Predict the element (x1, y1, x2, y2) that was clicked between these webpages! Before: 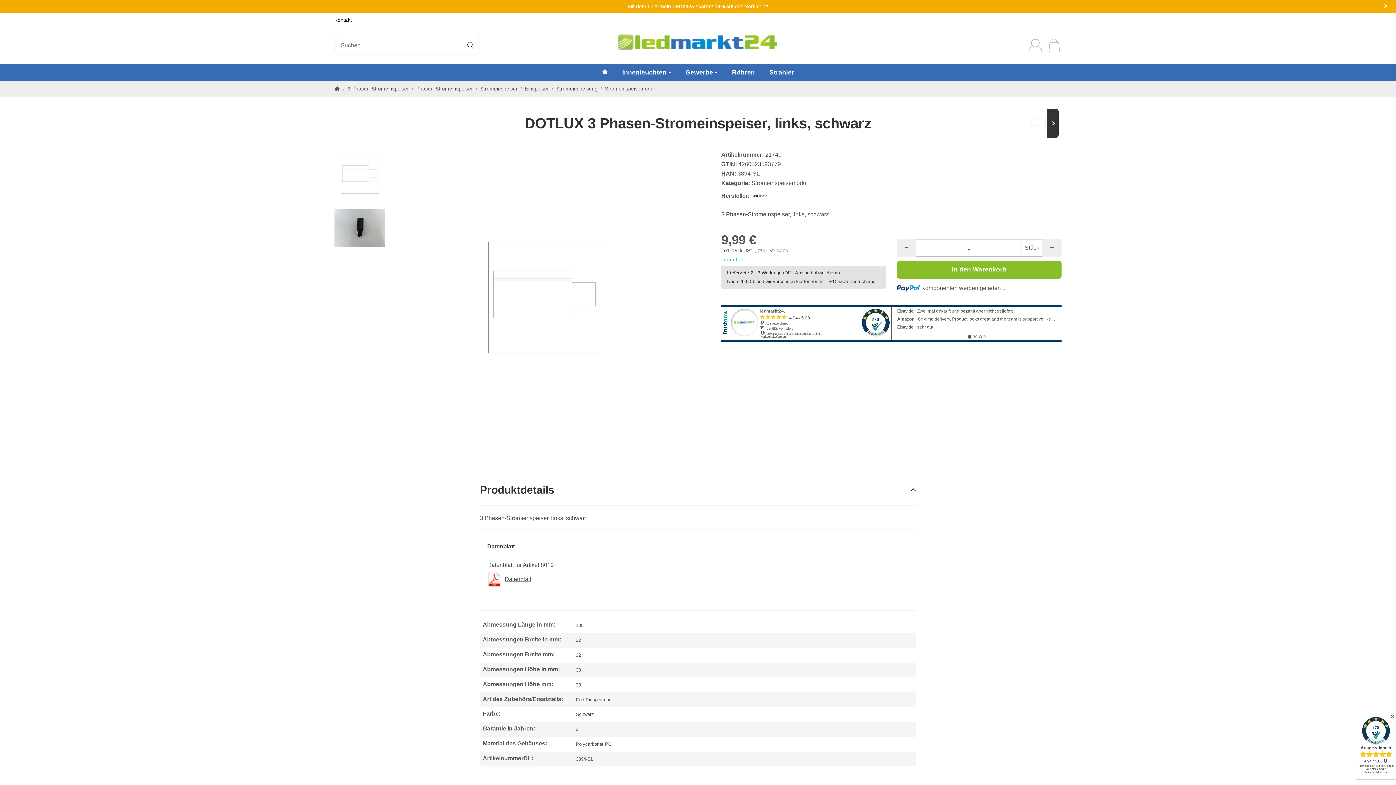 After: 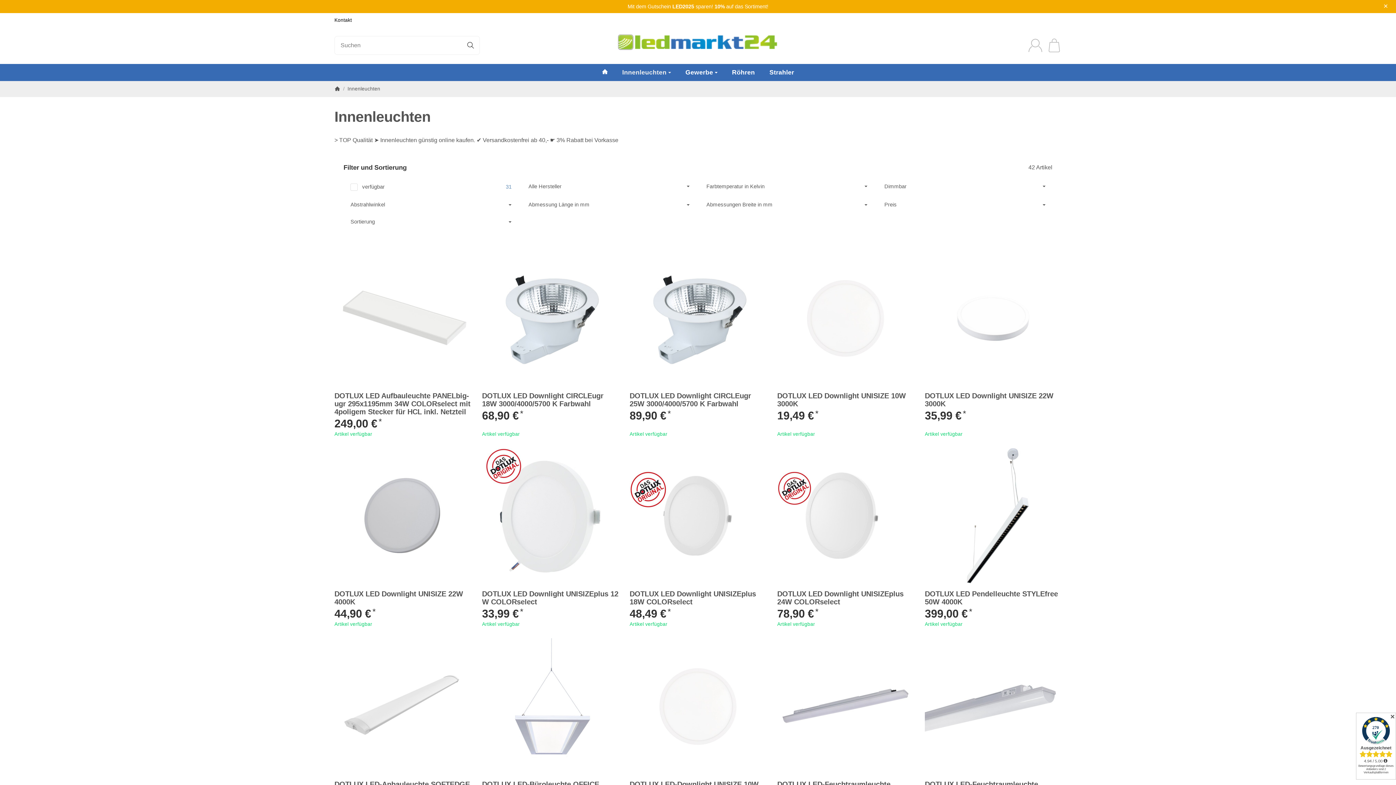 Action: bbox: (615, 63, 678, 80) label: Innenleuchten